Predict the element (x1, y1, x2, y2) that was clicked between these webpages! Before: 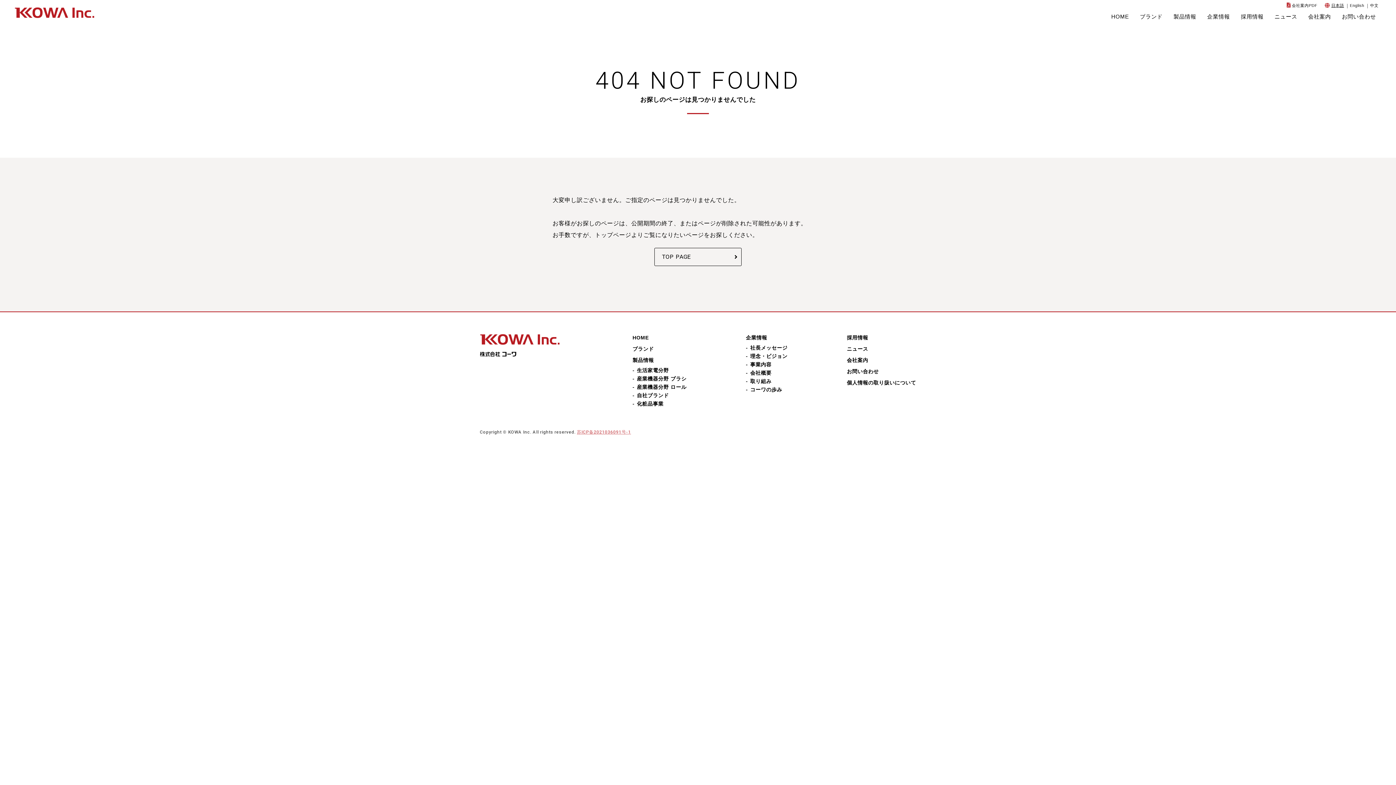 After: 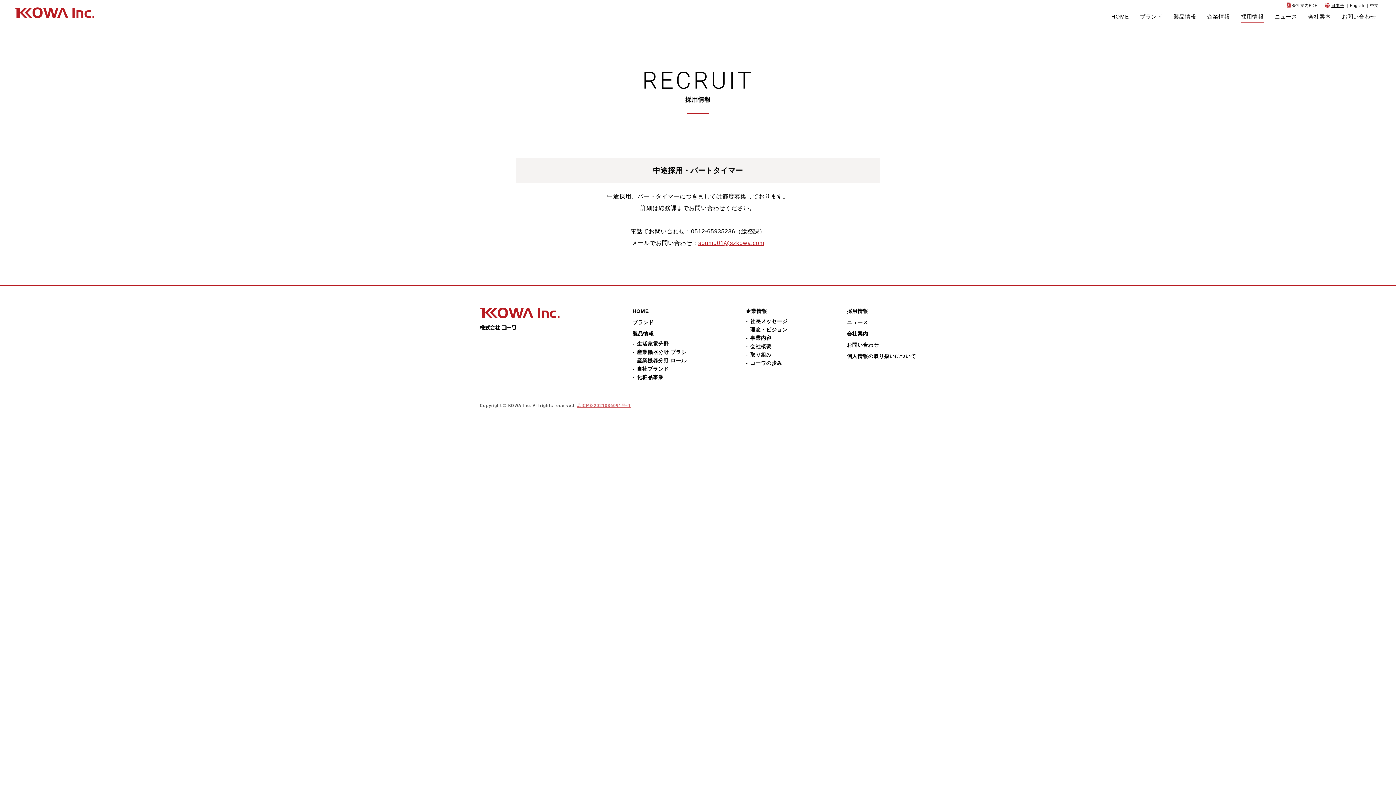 Action: label: 採用情報 bbox: (1241, 10, 1263, 22)